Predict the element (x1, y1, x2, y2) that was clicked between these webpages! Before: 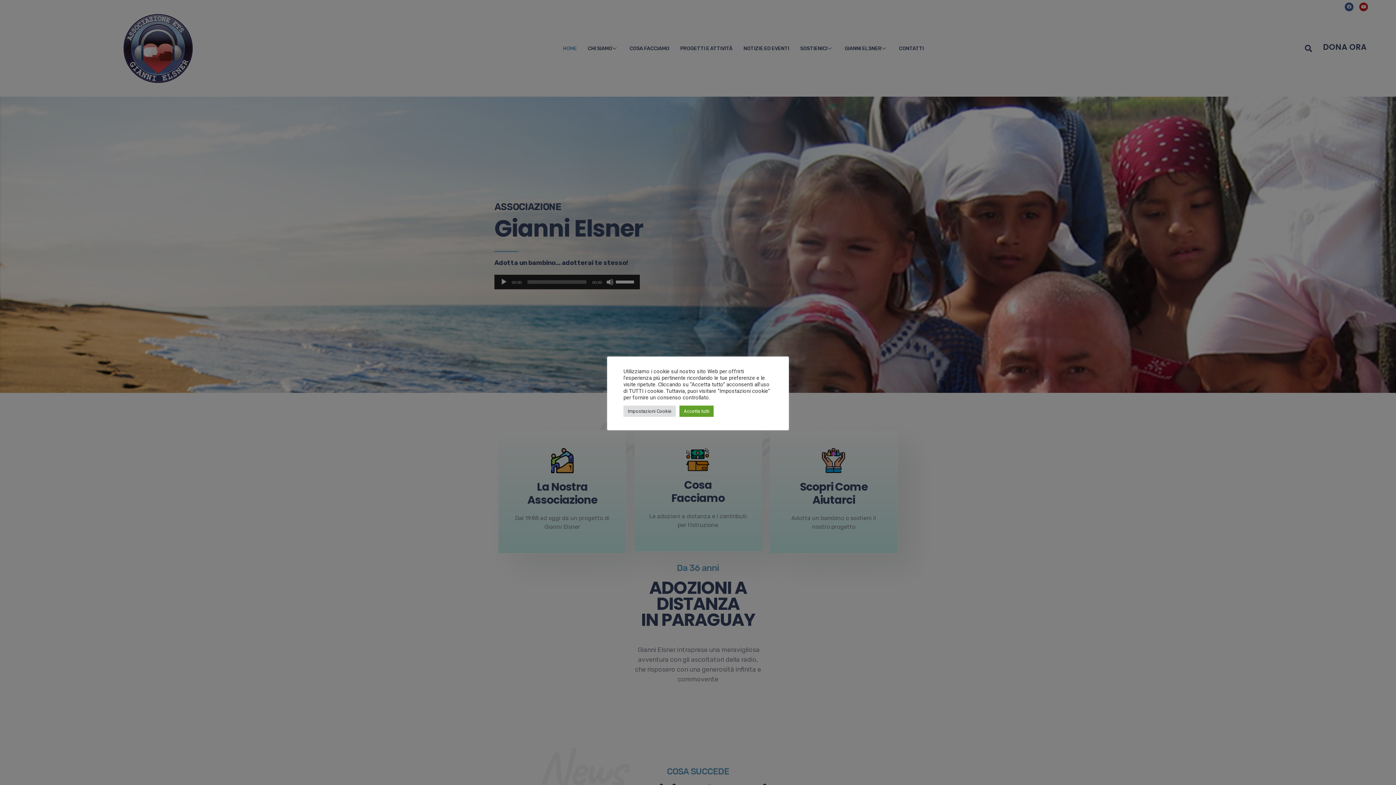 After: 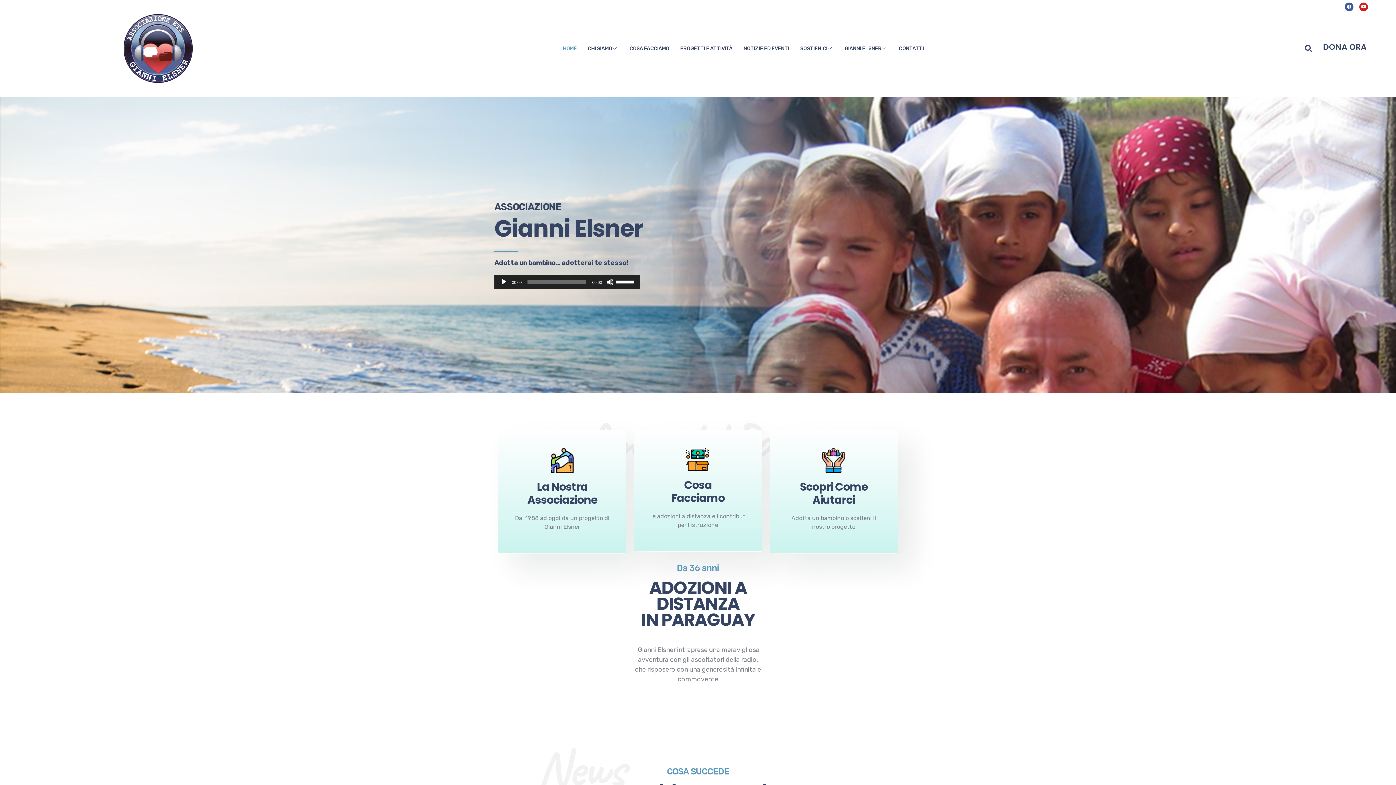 Action: label: Accetta tutti bbox: (679, 405, 713, 416)